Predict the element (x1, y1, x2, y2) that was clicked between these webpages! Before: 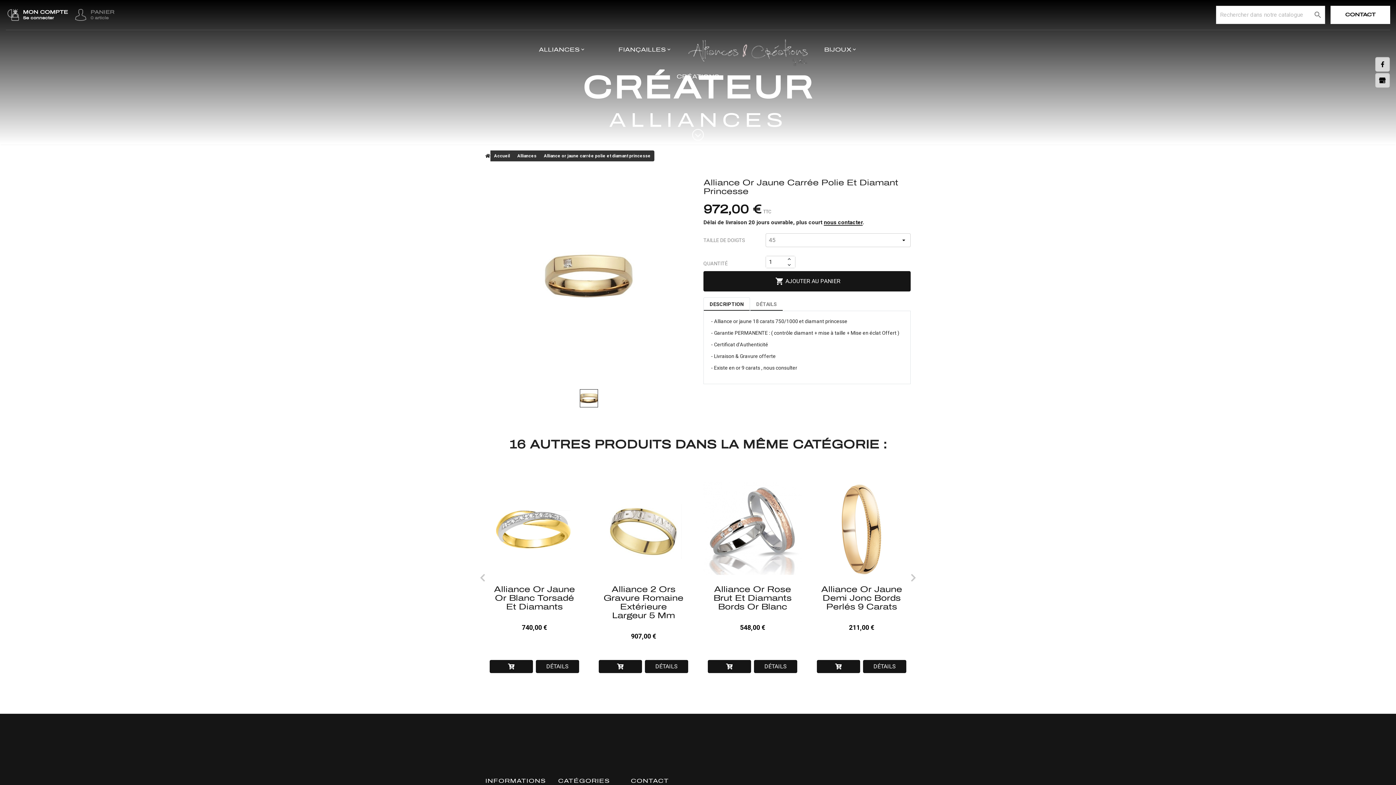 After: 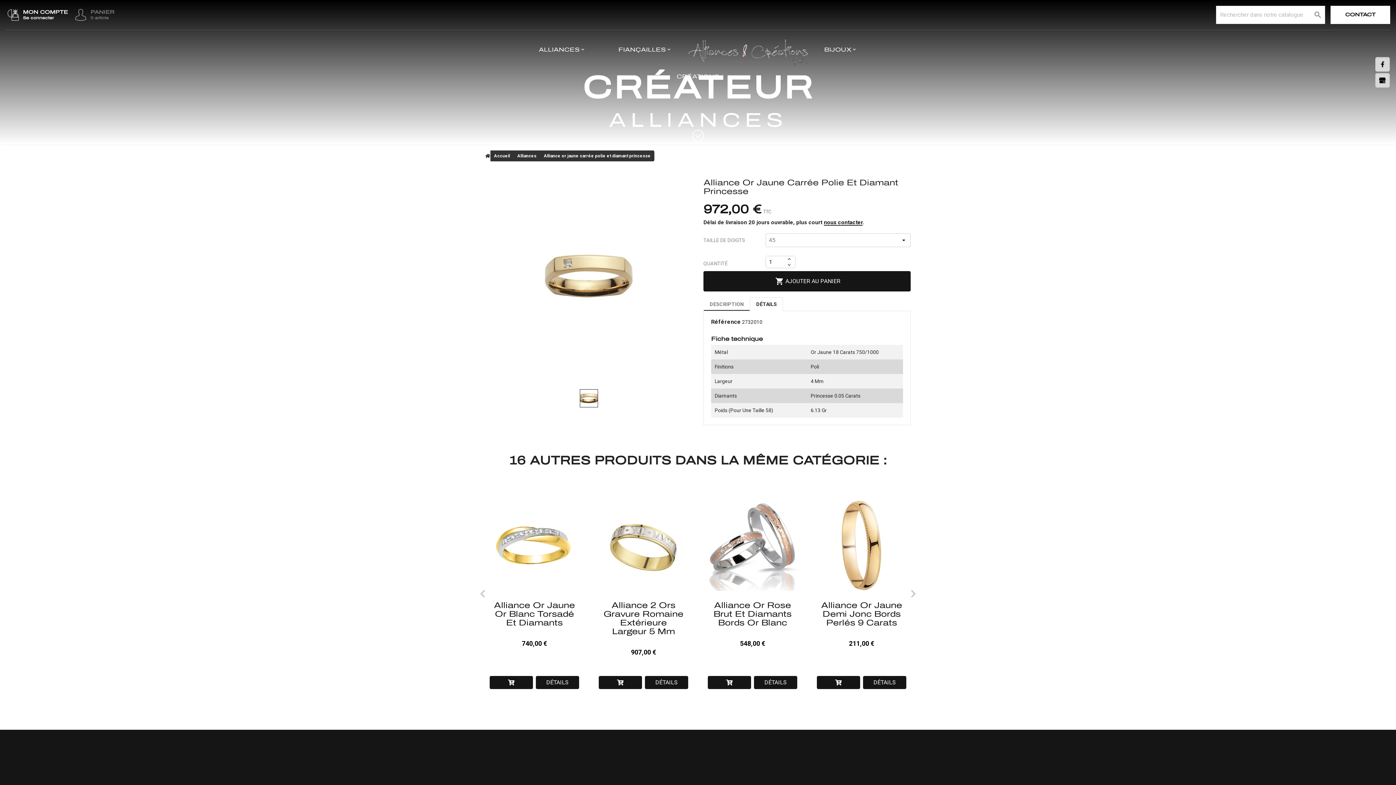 Action: label: DÉTAILS bbox: (750, 297, 783, 311)